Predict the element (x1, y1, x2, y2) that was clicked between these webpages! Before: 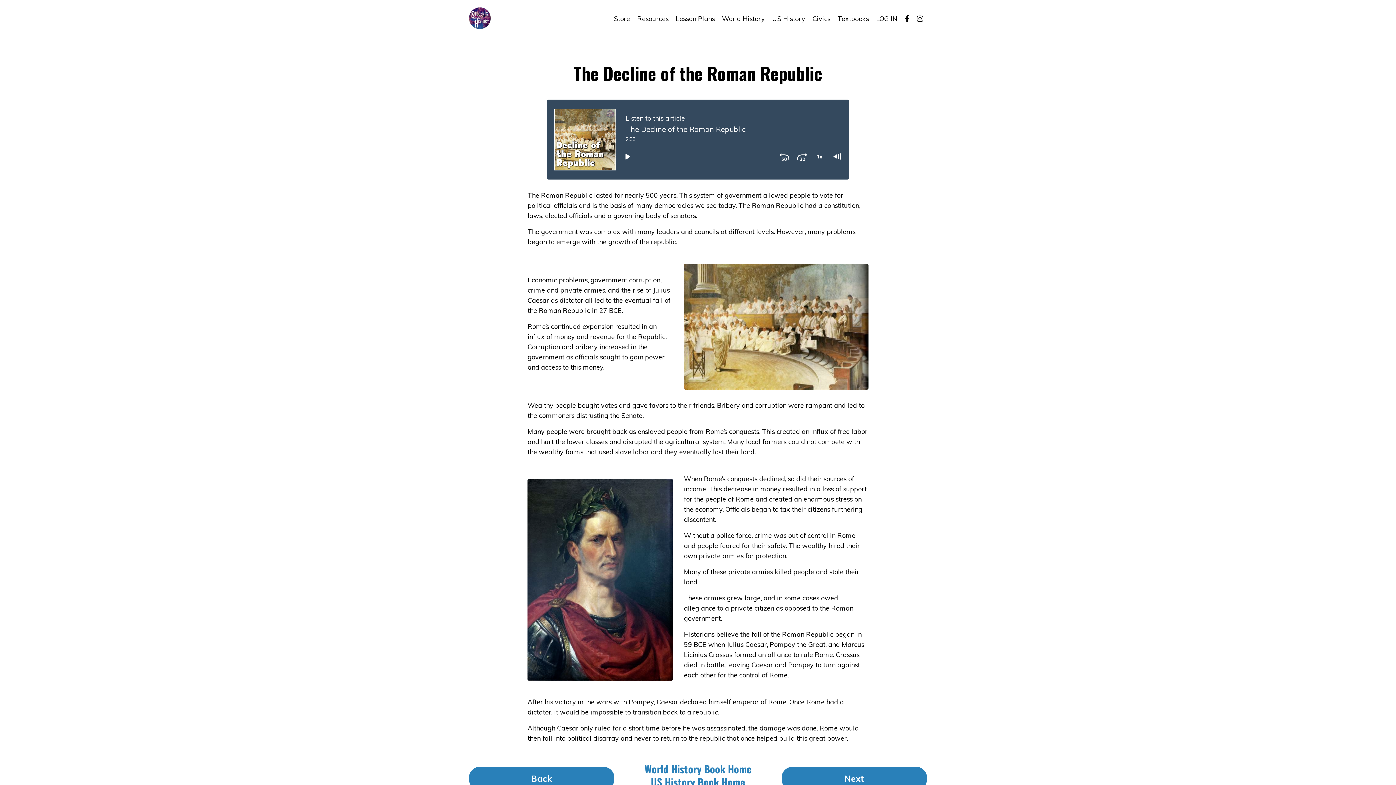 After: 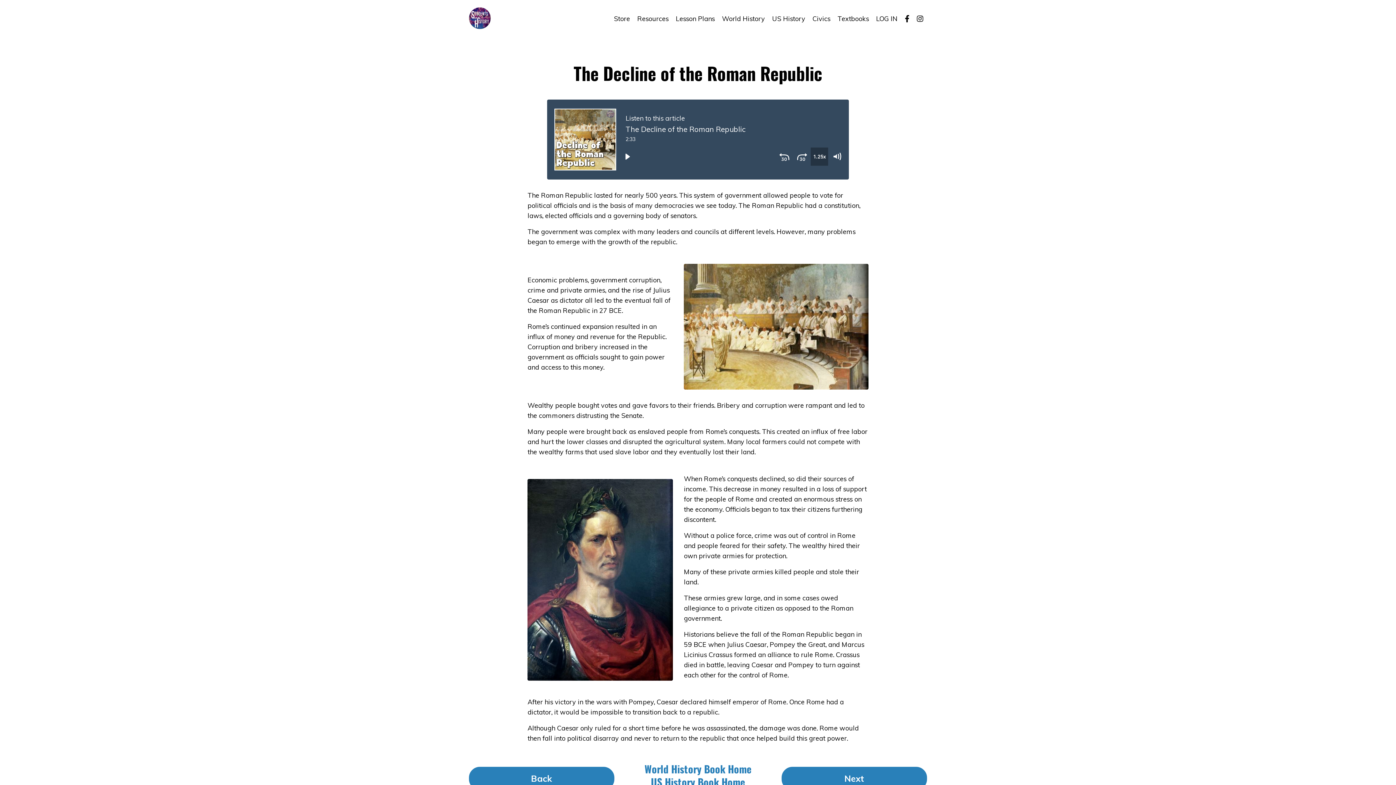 Action: label: Playback Rate: 1 bbox: (810, 147, 828, 166)